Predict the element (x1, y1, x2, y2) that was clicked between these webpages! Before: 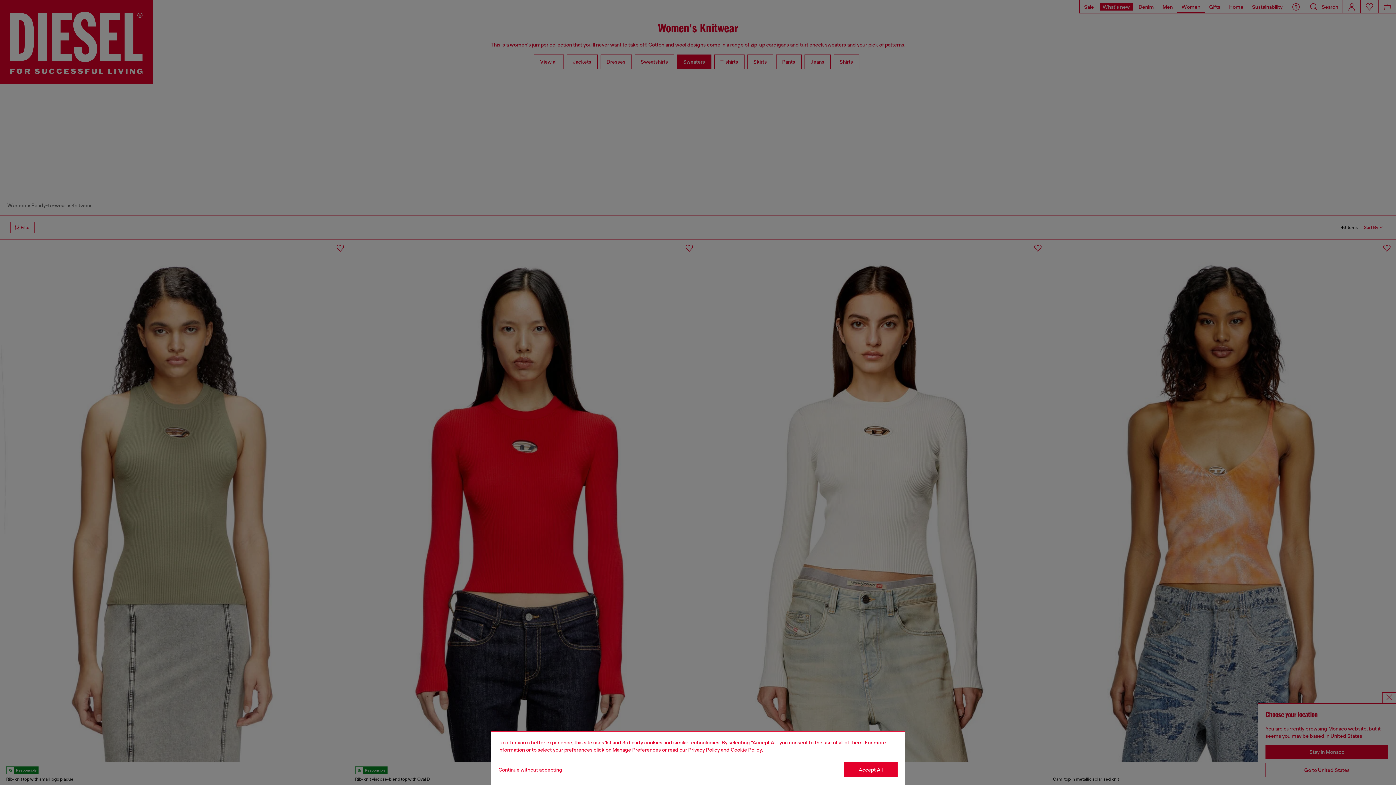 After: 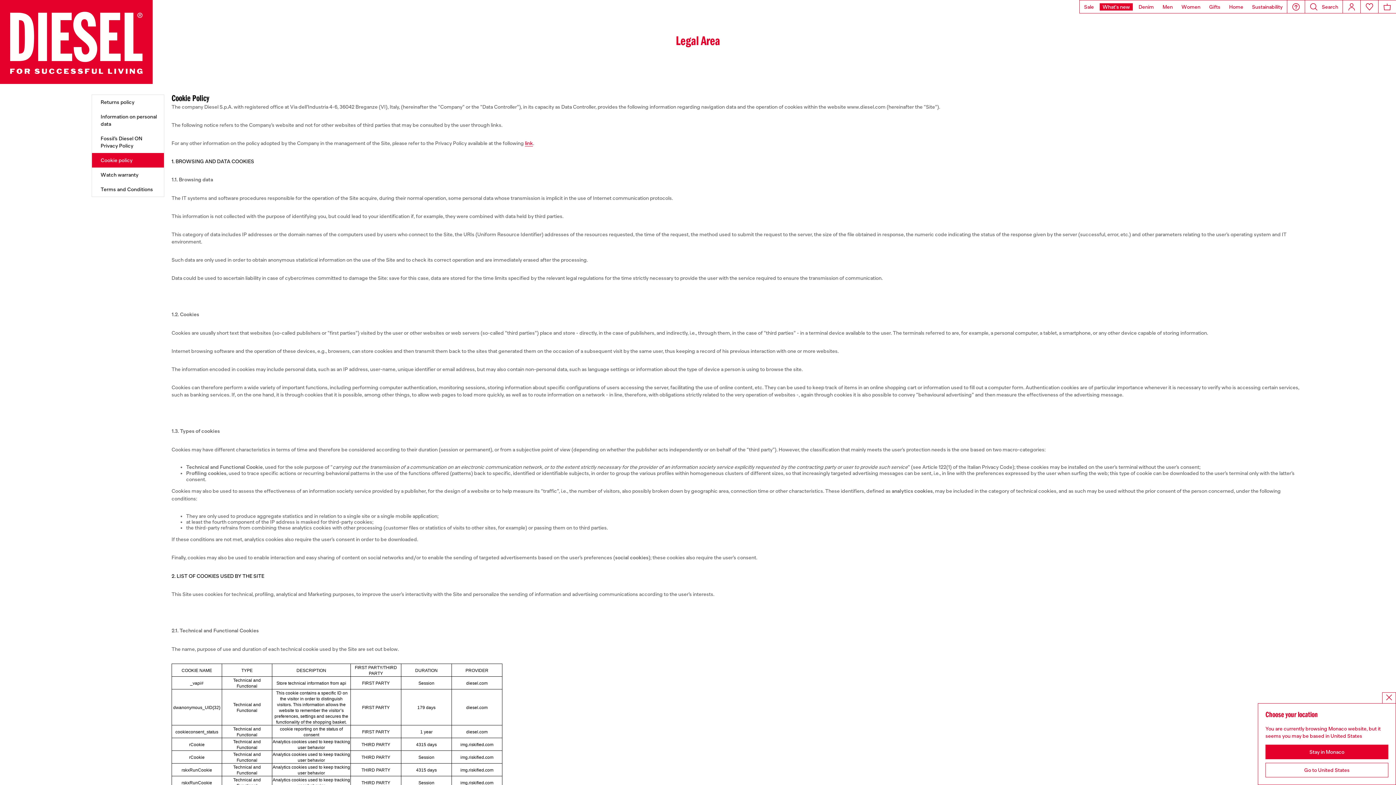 Action: label: Cookie Policy bbox: (730, 747, 762, 753)